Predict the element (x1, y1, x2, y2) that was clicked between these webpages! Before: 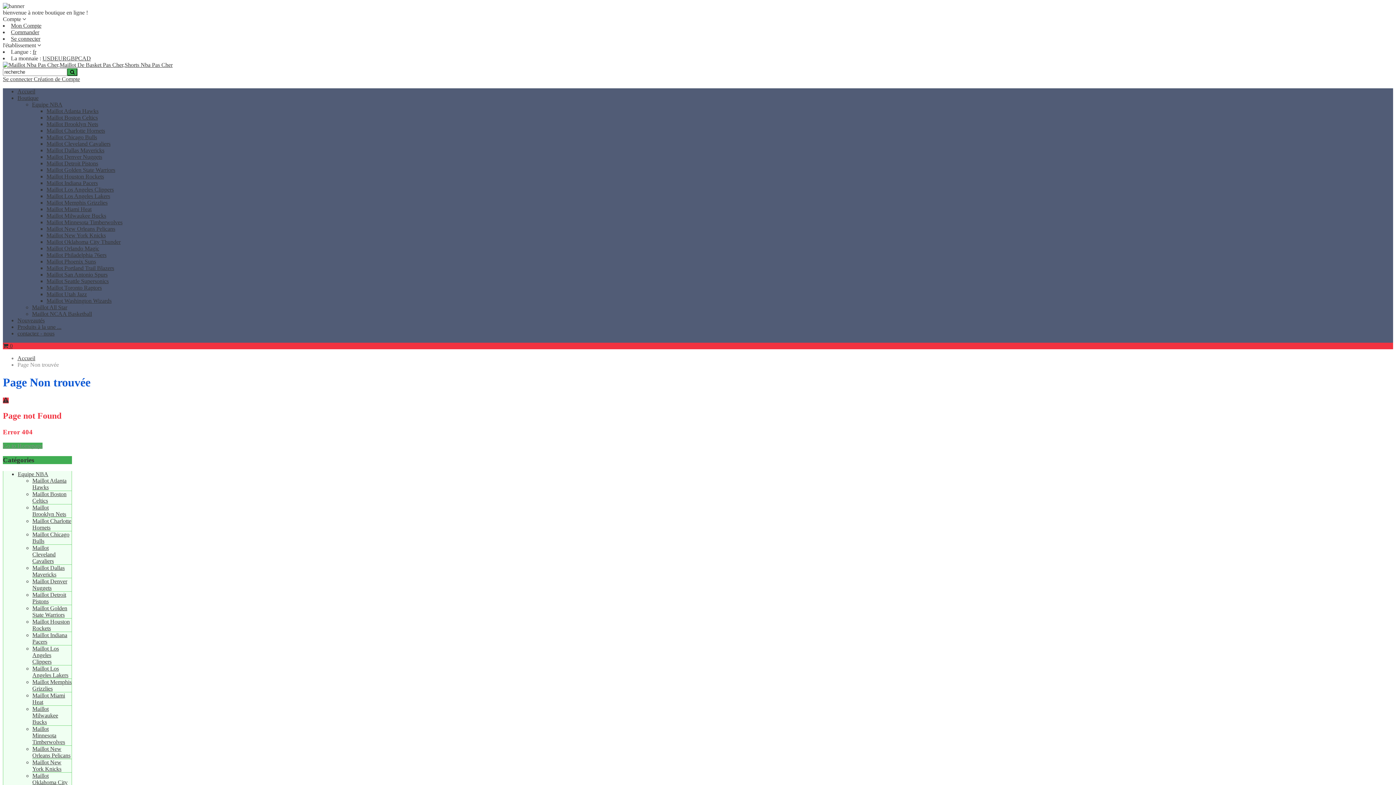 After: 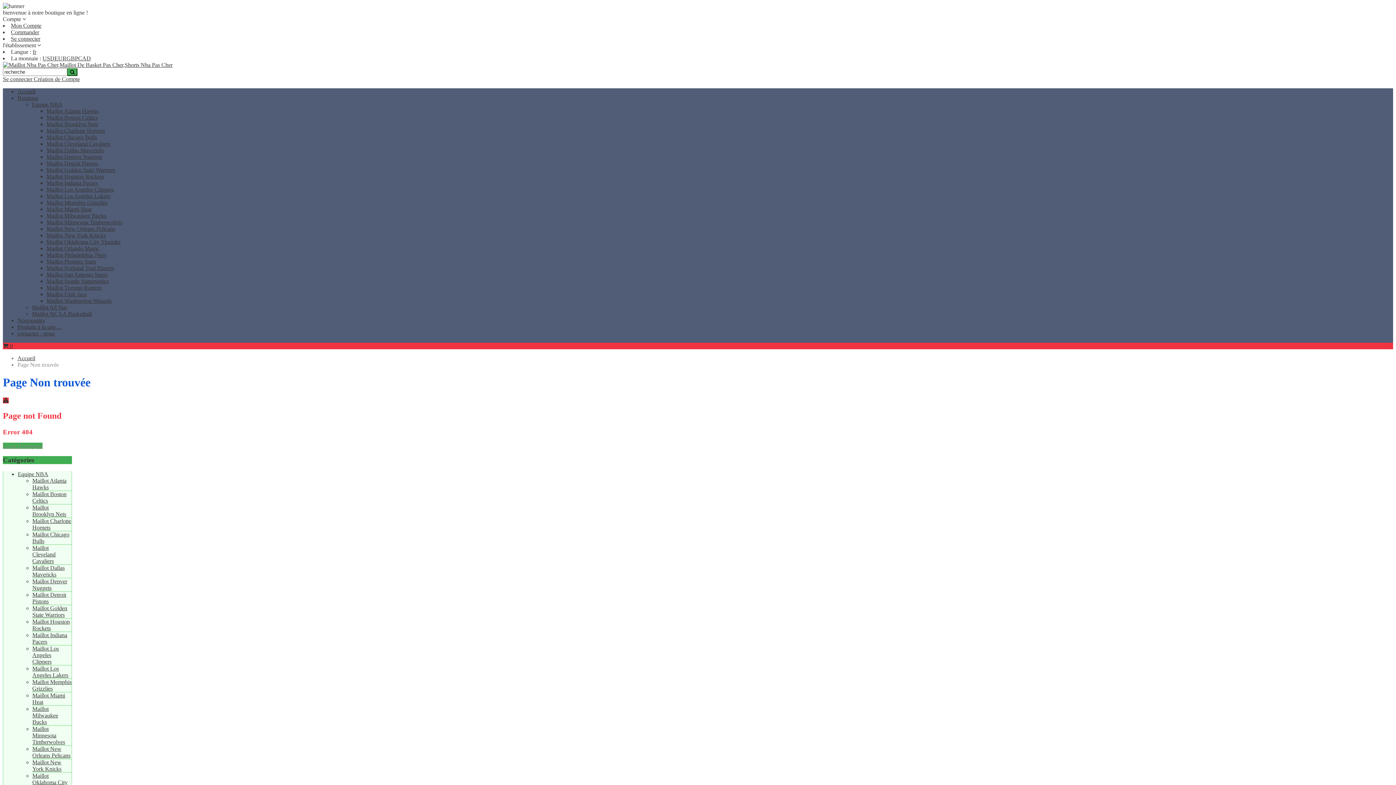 Action: label: USD bbox: (42, 55, 54, 61)